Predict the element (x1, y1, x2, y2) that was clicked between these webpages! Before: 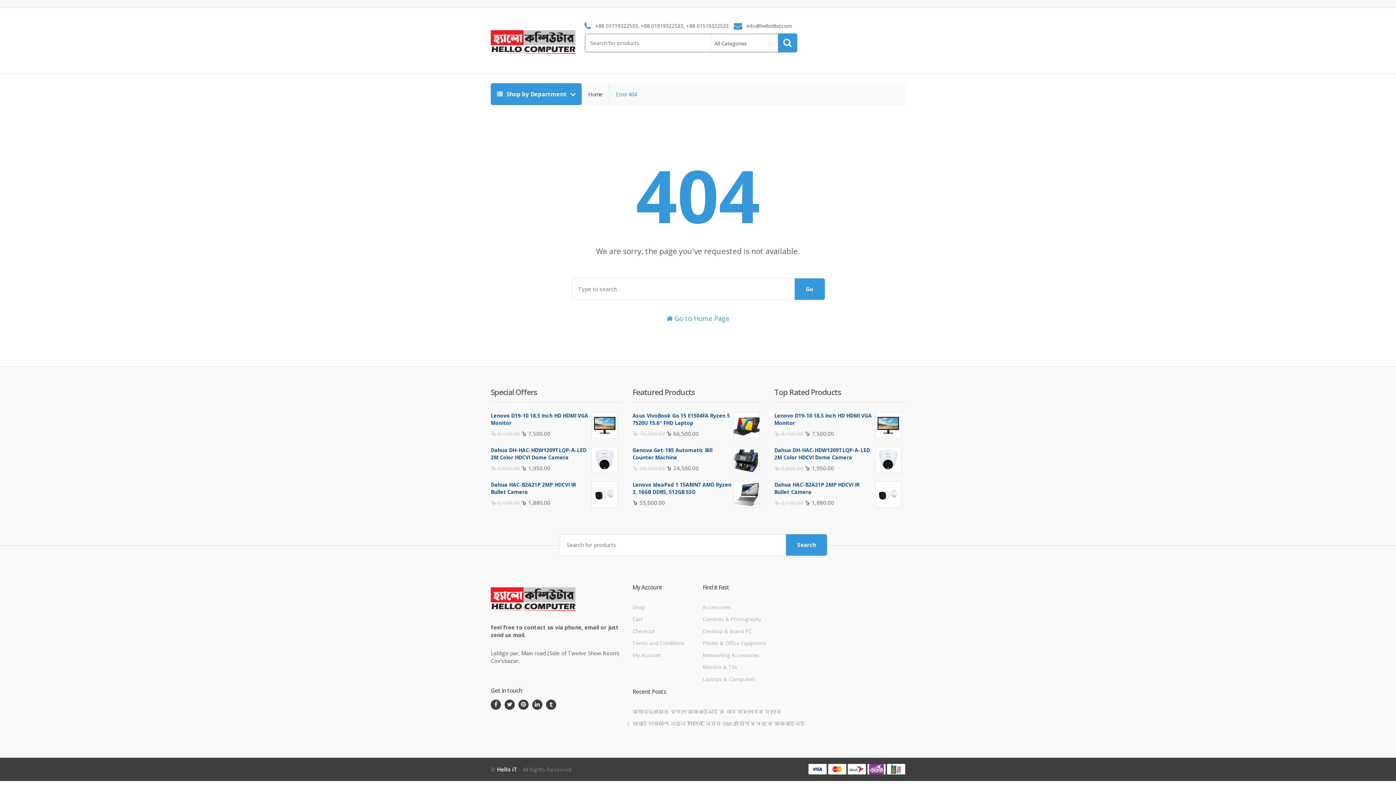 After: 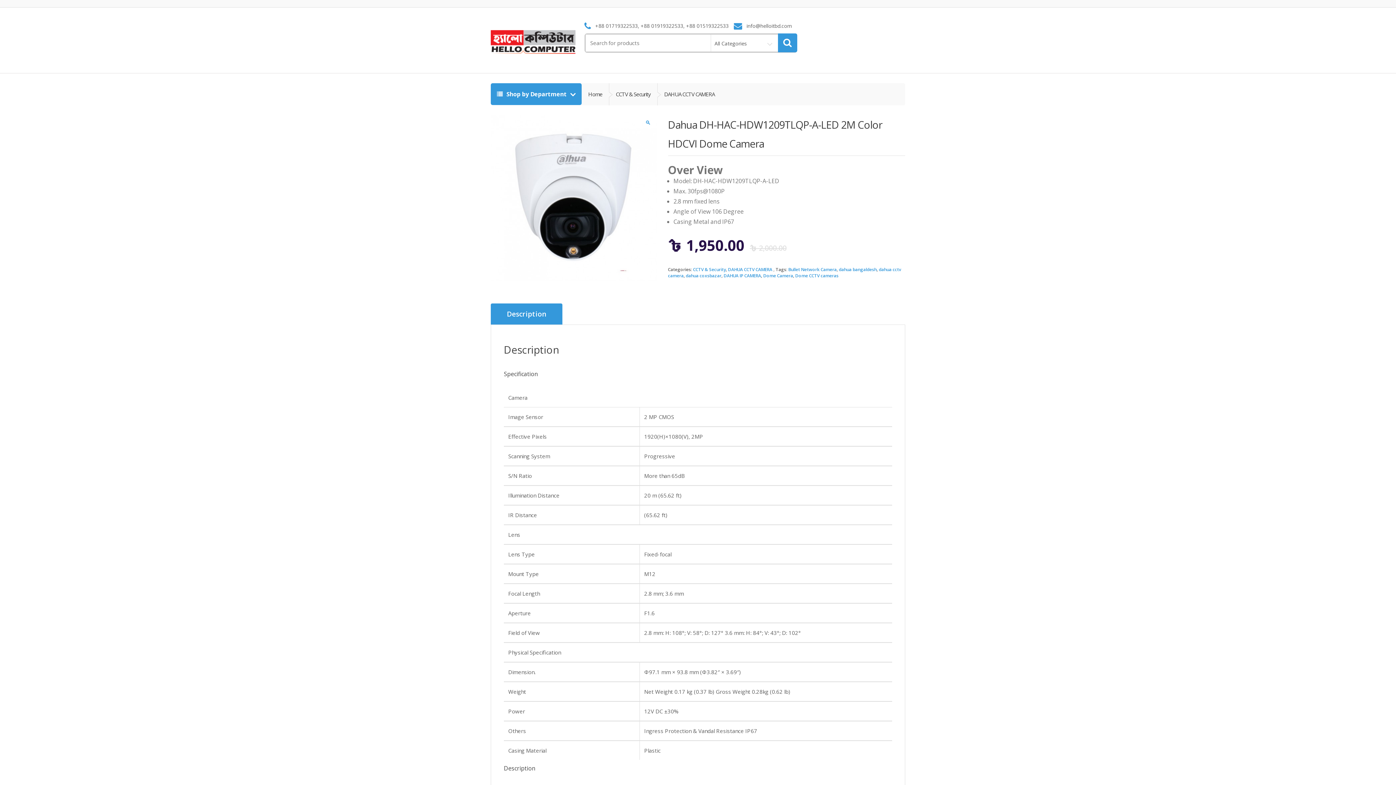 Action: bbox: (774, 446, 905, 461) label: Dahua DH-HAC-HDW1209TLQP-A-LED 2M Color HDCVI Dome Camera